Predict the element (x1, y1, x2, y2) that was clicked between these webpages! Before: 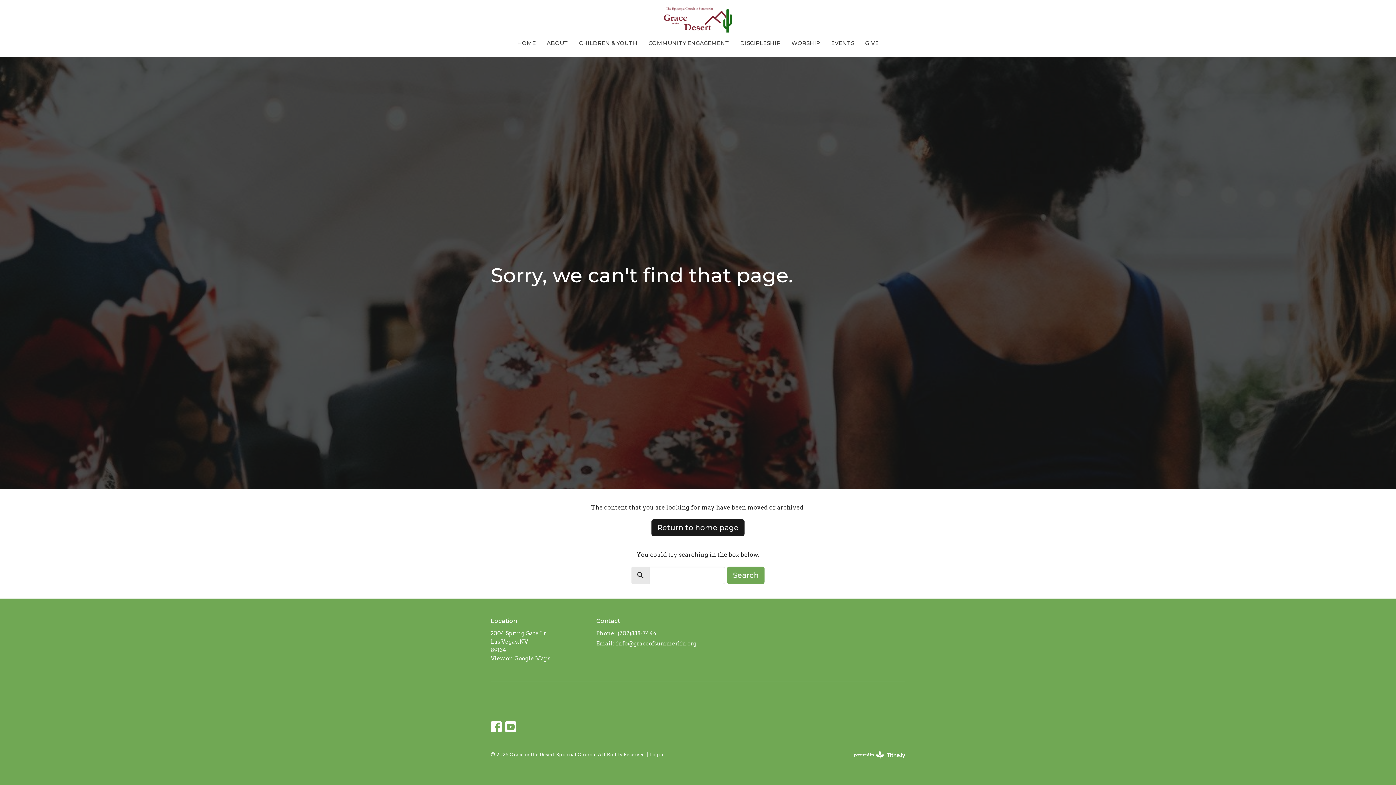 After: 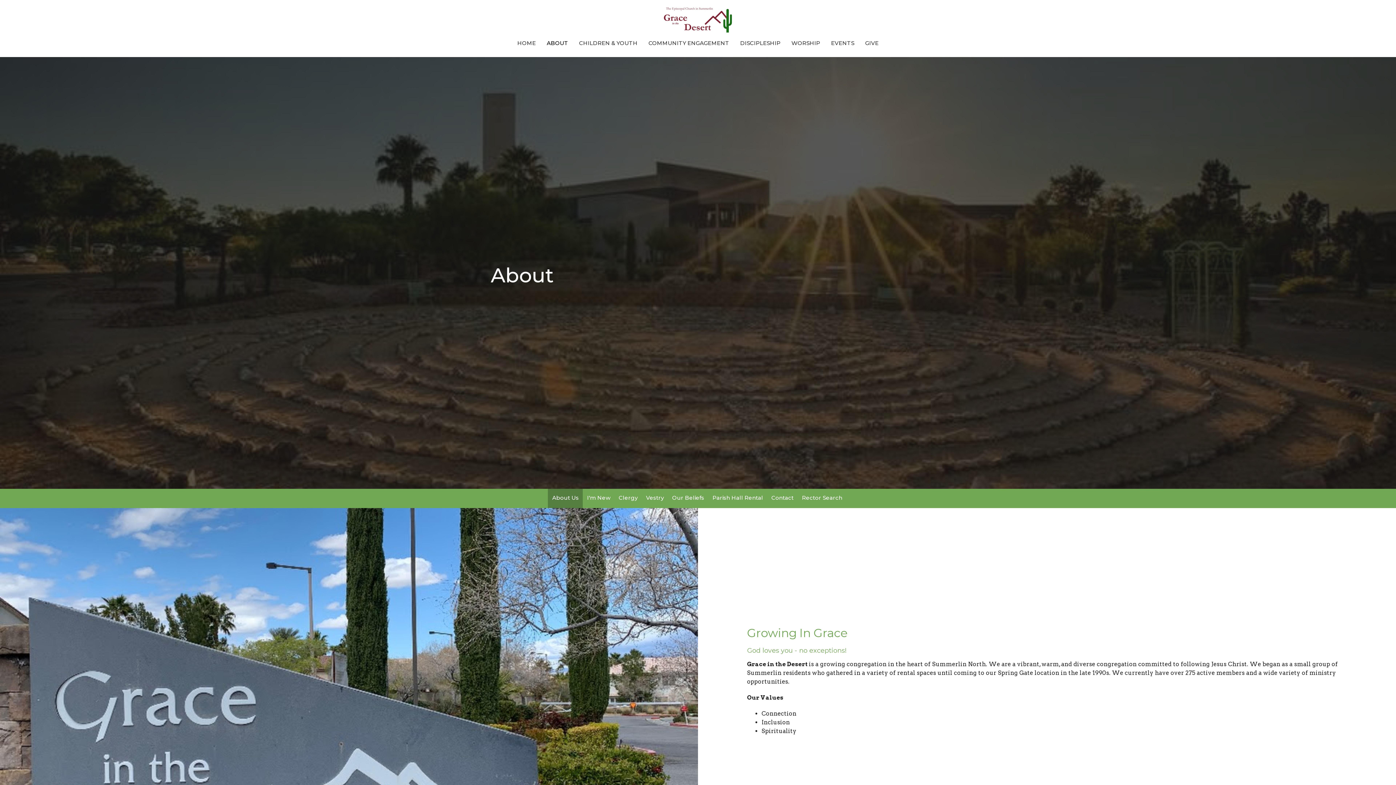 Action: label: ABOUT bbox: (546, 37, 568, 49)